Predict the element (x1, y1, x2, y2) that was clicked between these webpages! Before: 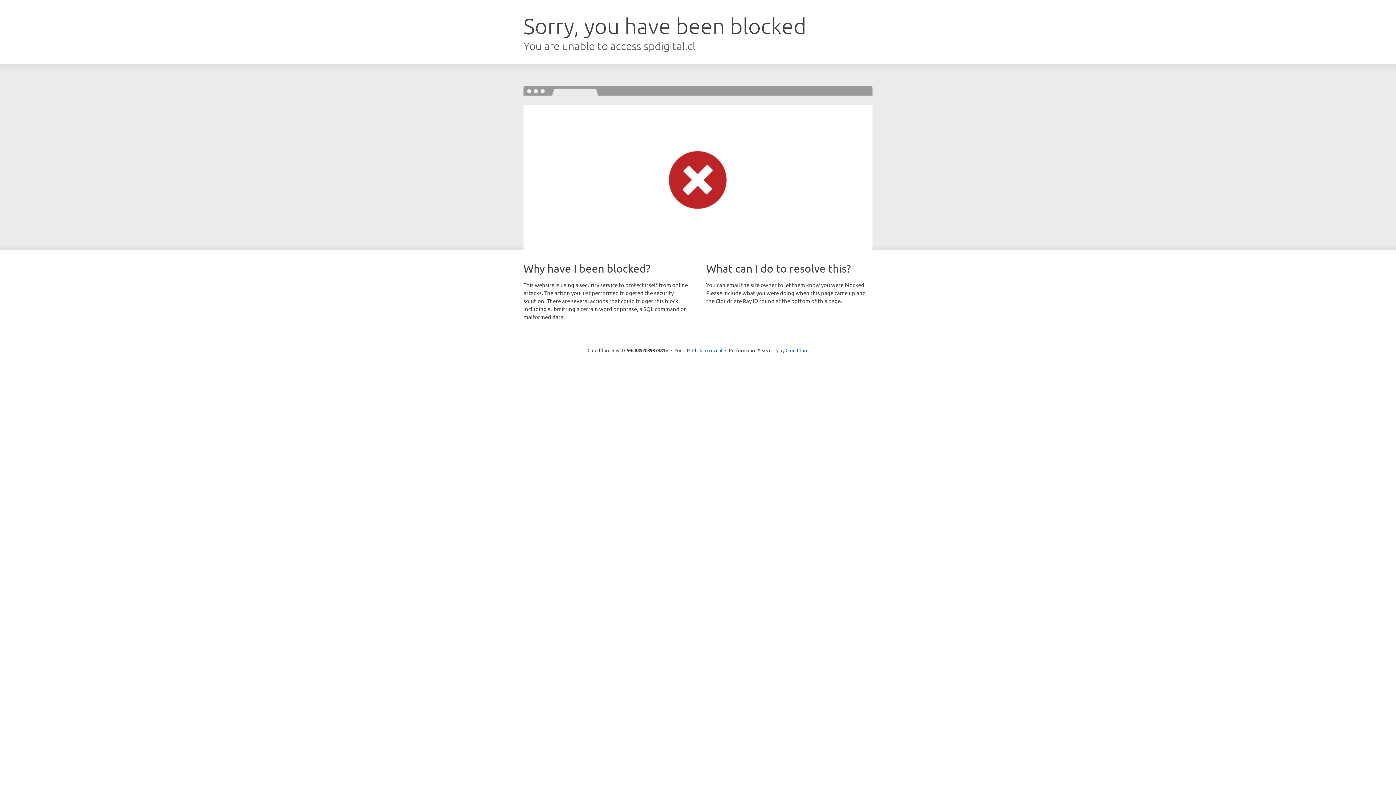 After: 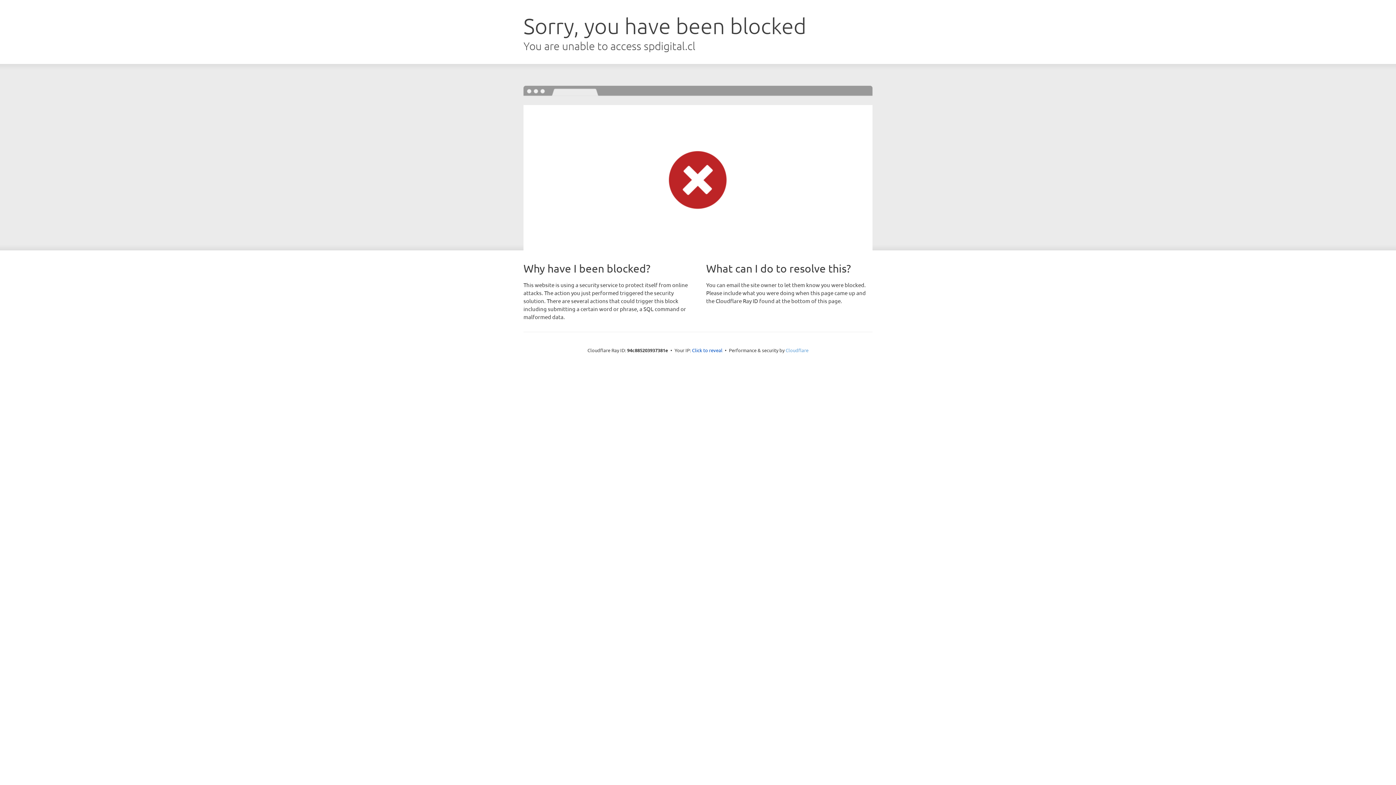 Action: bbox: (785, 347, 808, 353) label: Cloudflare